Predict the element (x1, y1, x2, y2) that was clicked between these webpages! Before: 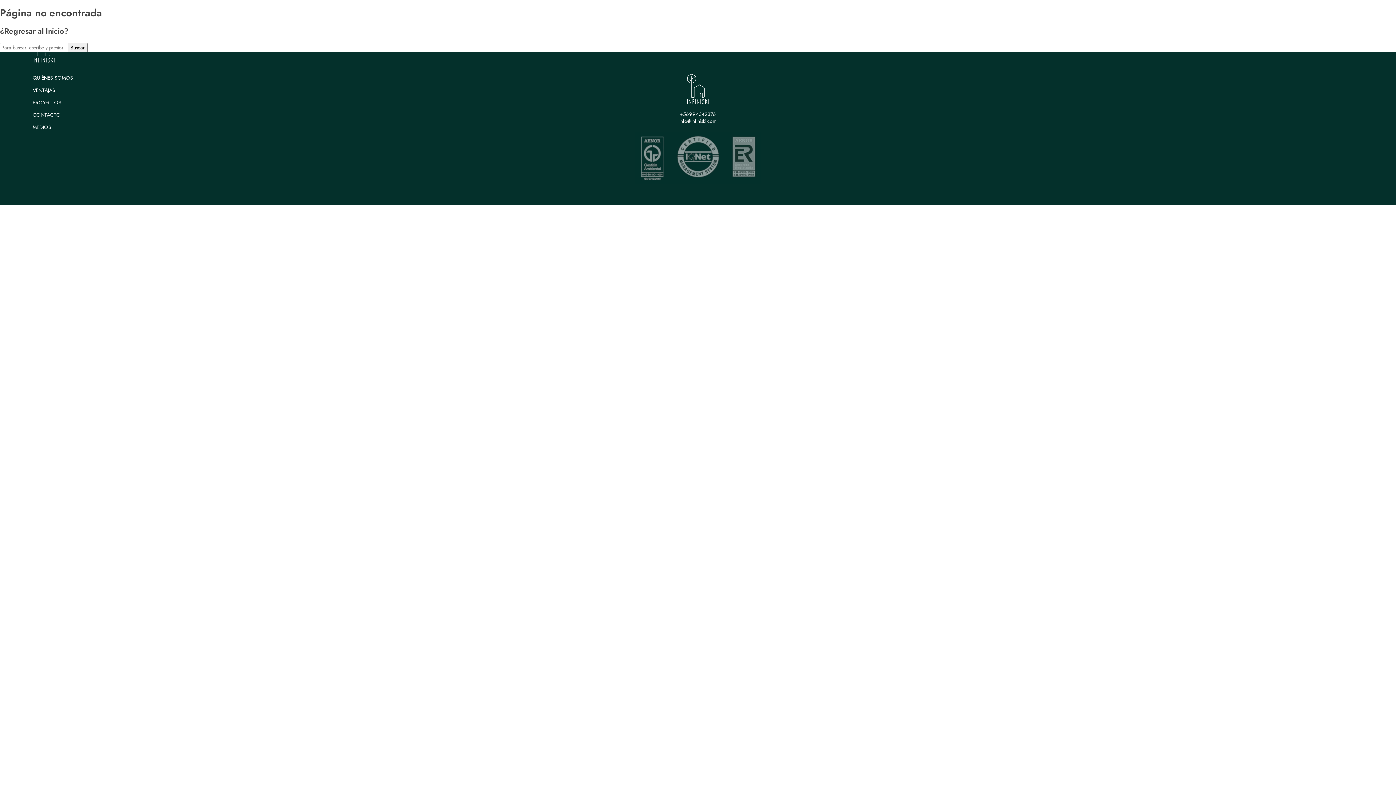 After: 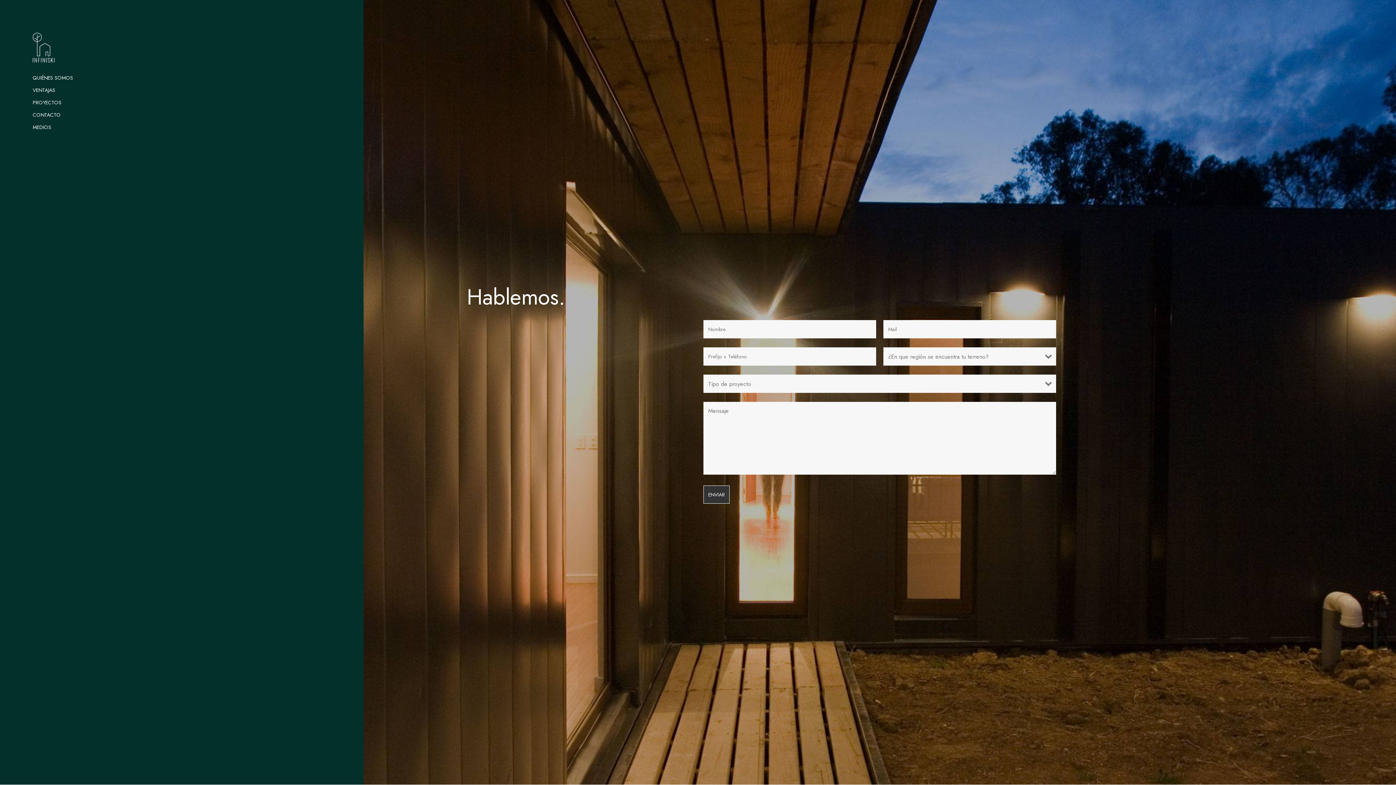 Action: bbox: (32, 111, 60, 118) label: CONTACTO